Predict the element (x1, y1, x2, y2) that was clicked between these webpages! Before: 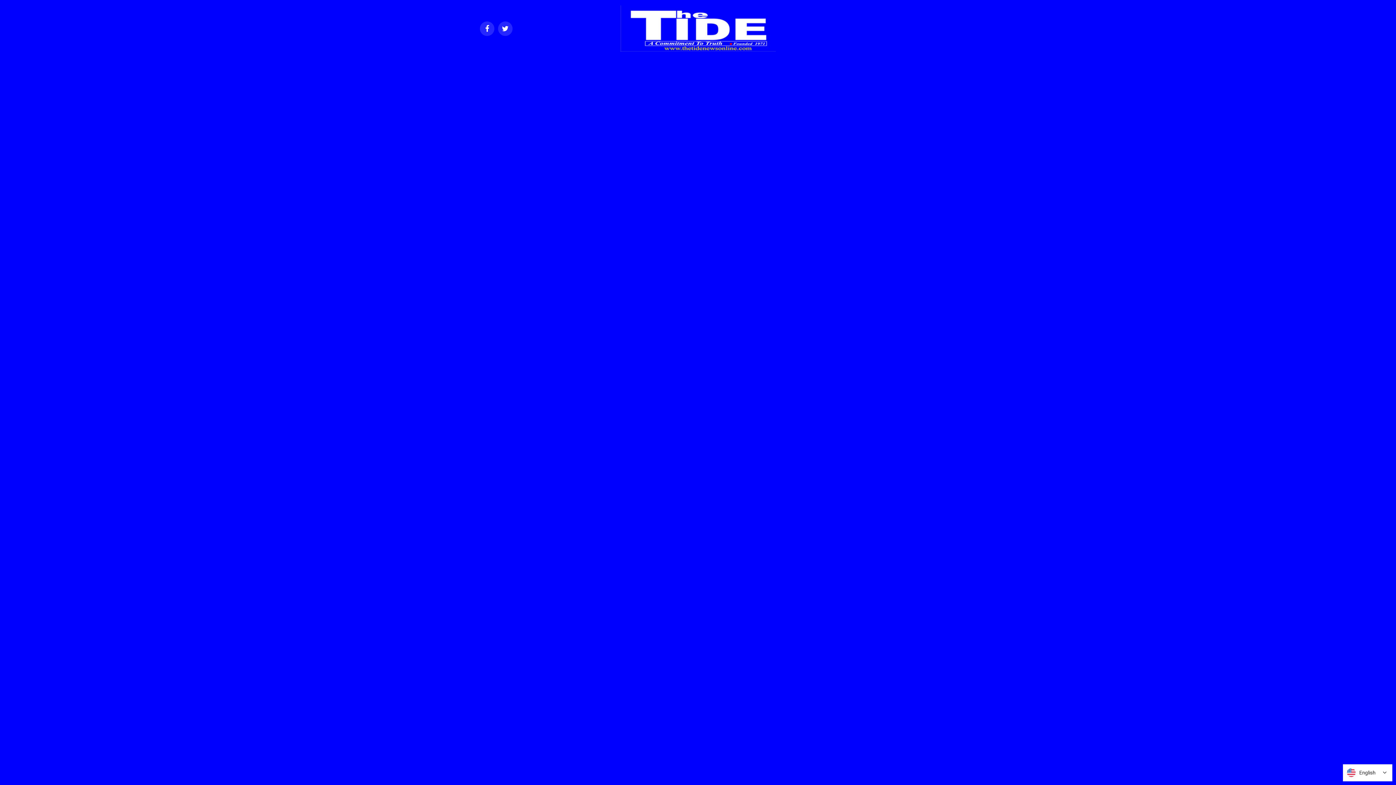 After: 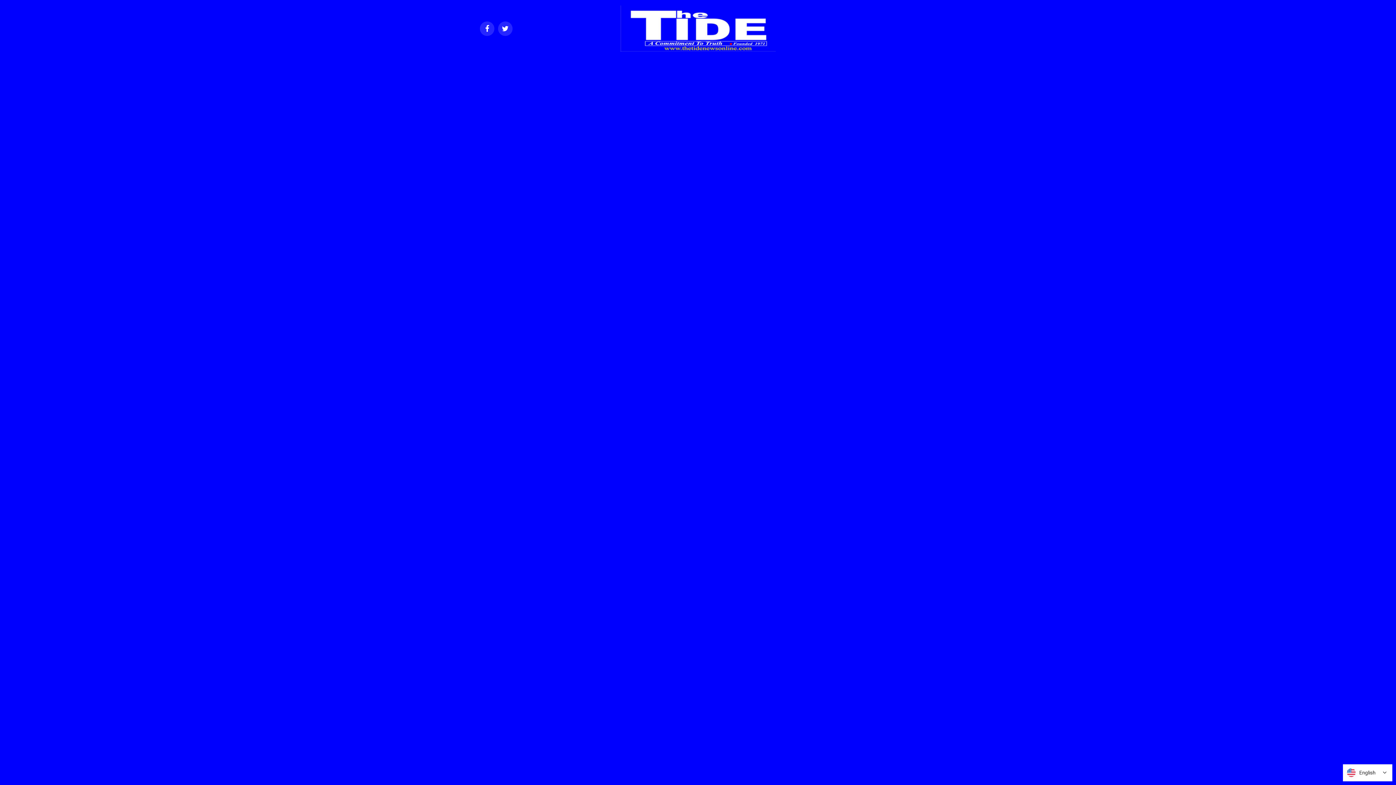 Action: bbox: (620, 46, 775, 53)